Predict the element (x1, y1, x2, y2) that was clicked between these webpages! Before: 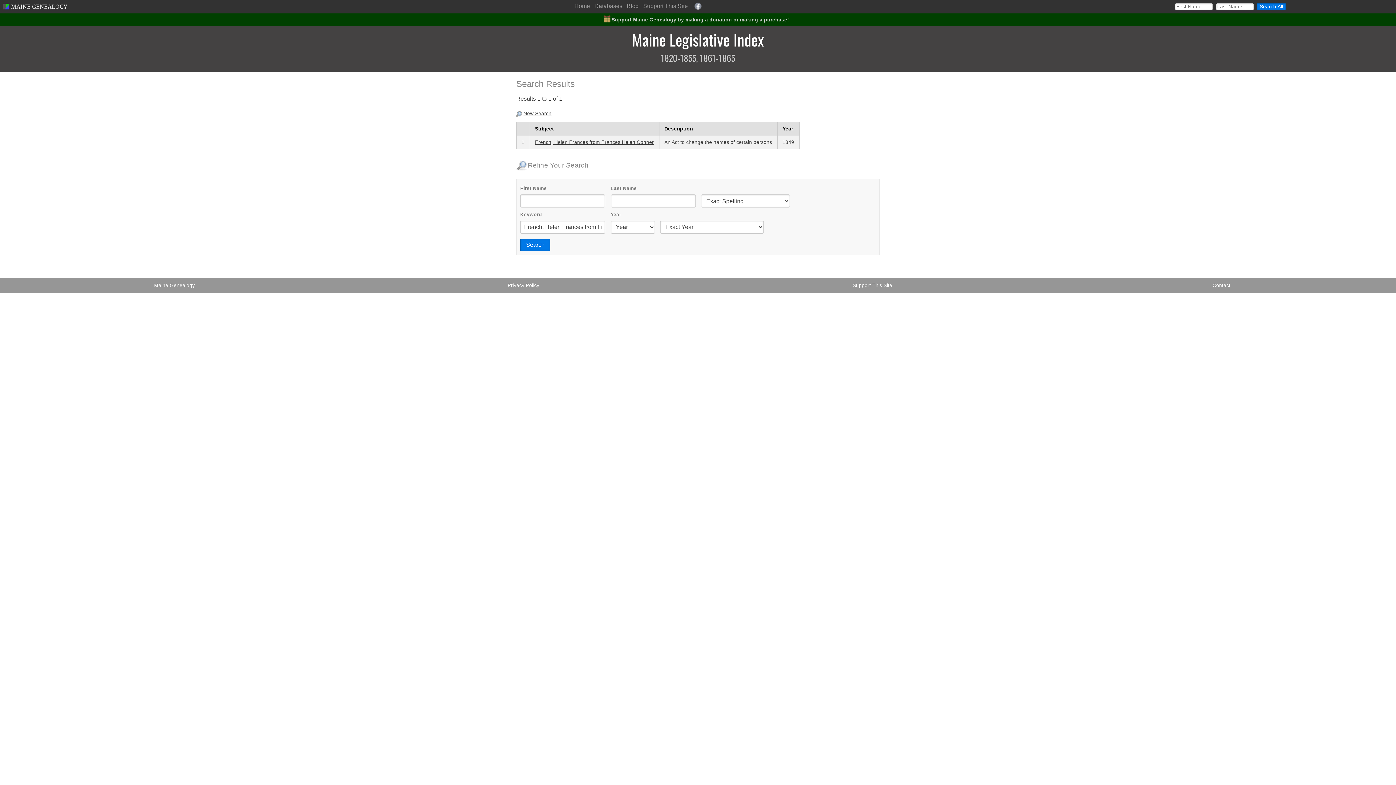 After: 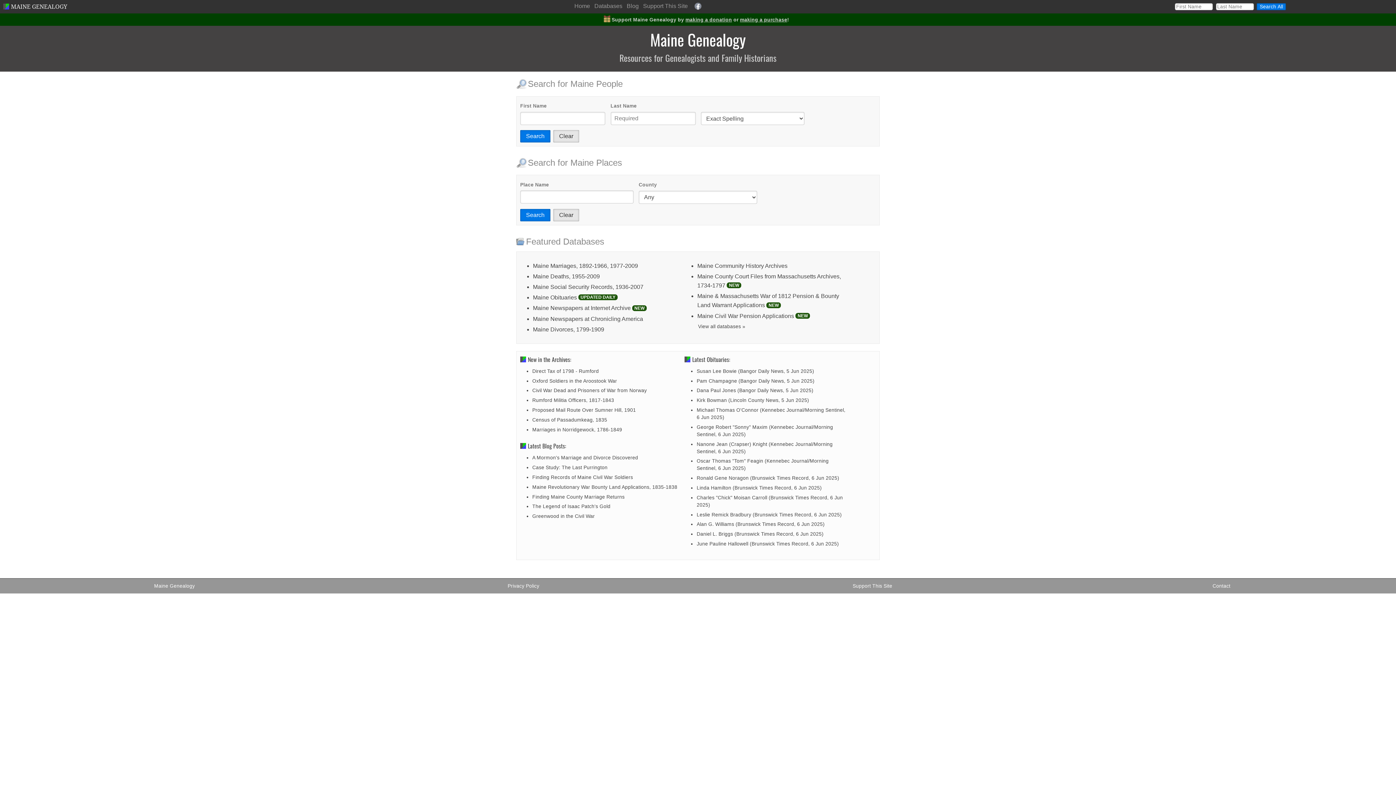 Action: bbox: (573, 0, 591, 12) label: Home